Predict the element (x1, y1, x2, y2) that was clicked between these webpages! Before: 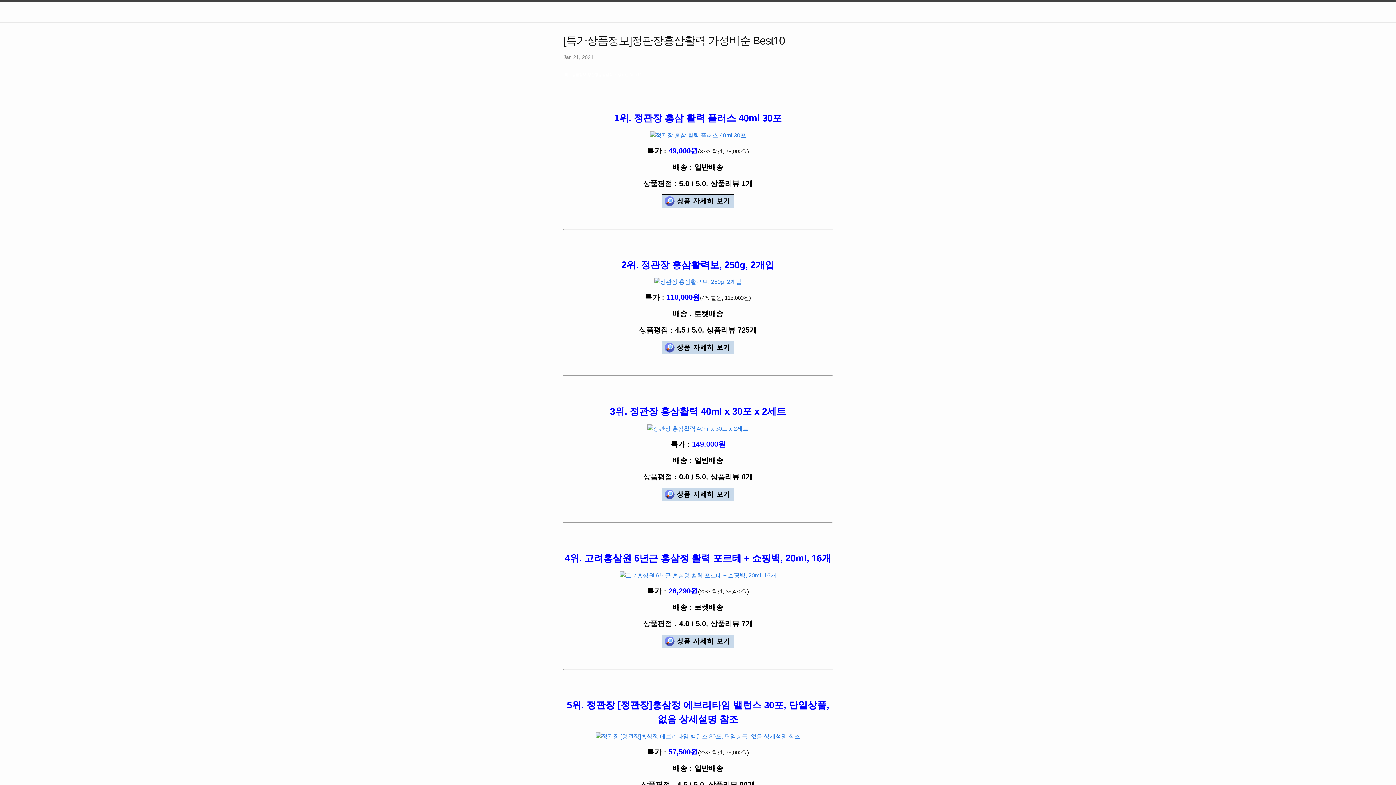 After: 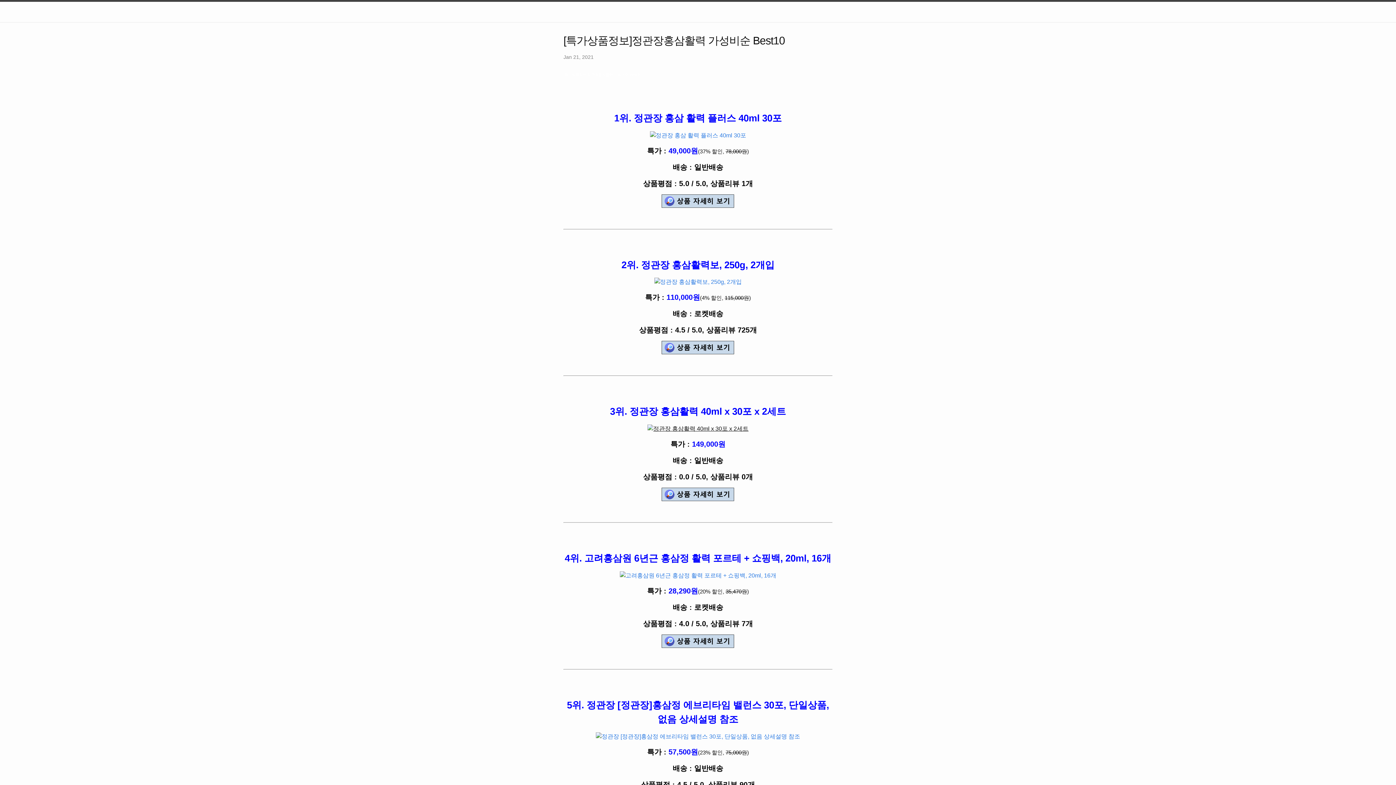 Action: bbox: (647, 425, 748, 431)